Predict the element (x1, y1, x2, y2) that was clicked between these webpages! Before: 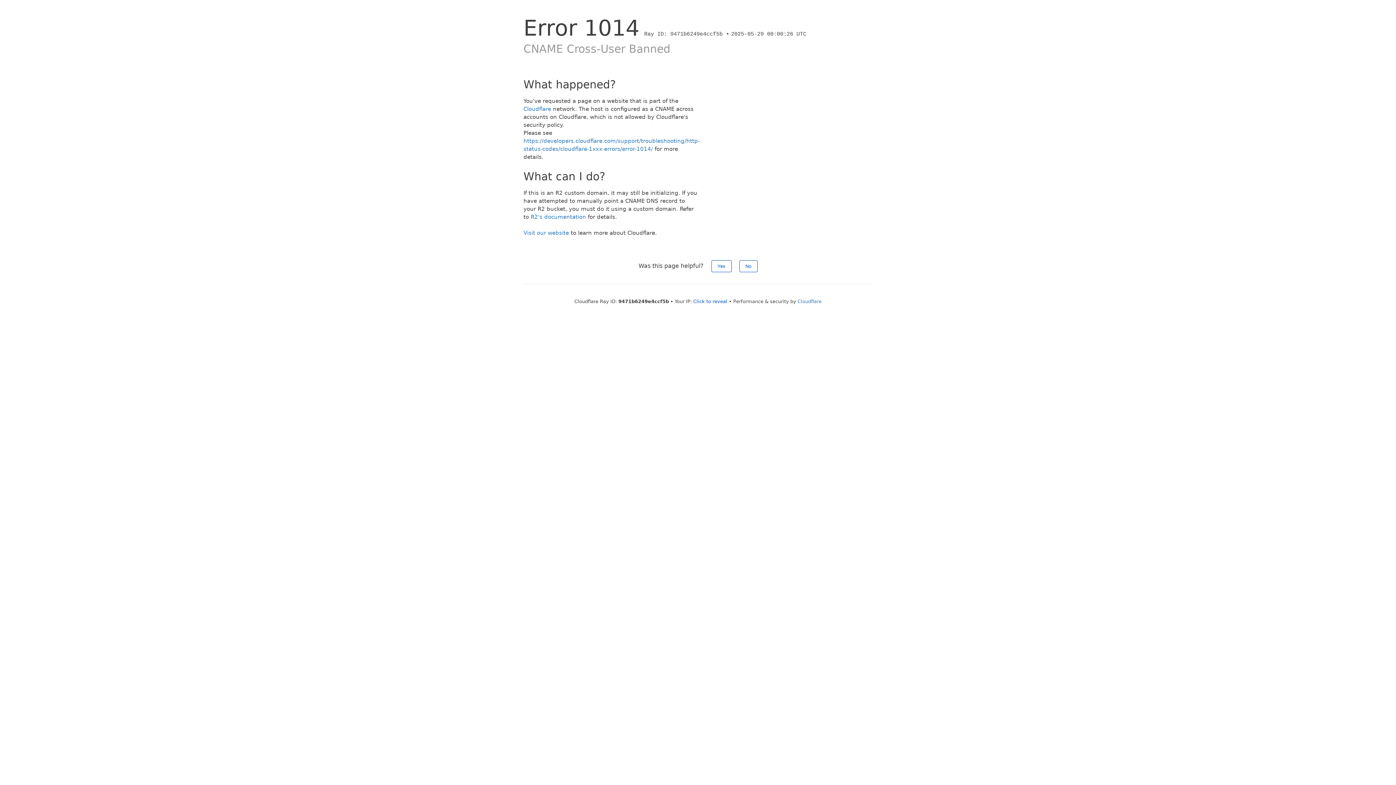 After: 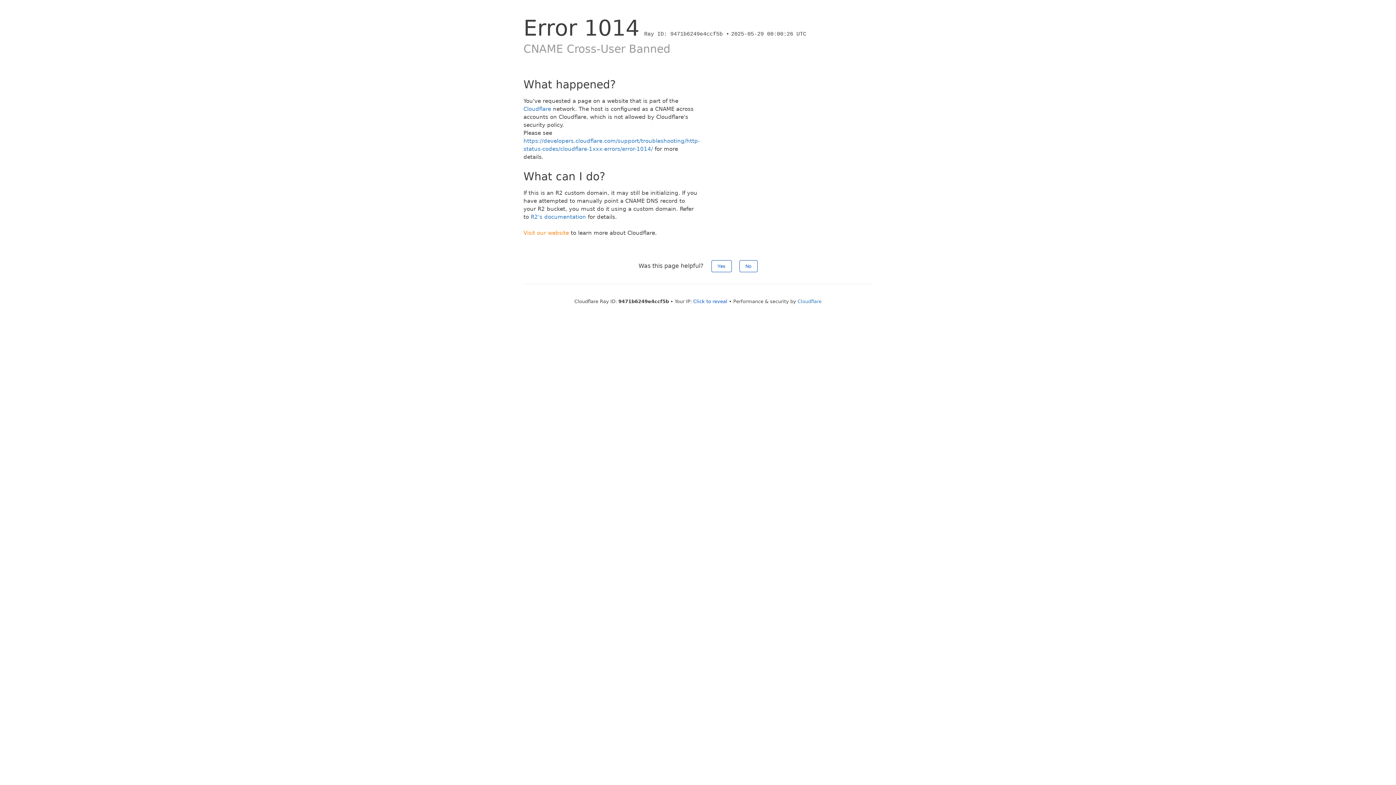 Action: bbox: (523, 229, 569, 236) label: Visit our website